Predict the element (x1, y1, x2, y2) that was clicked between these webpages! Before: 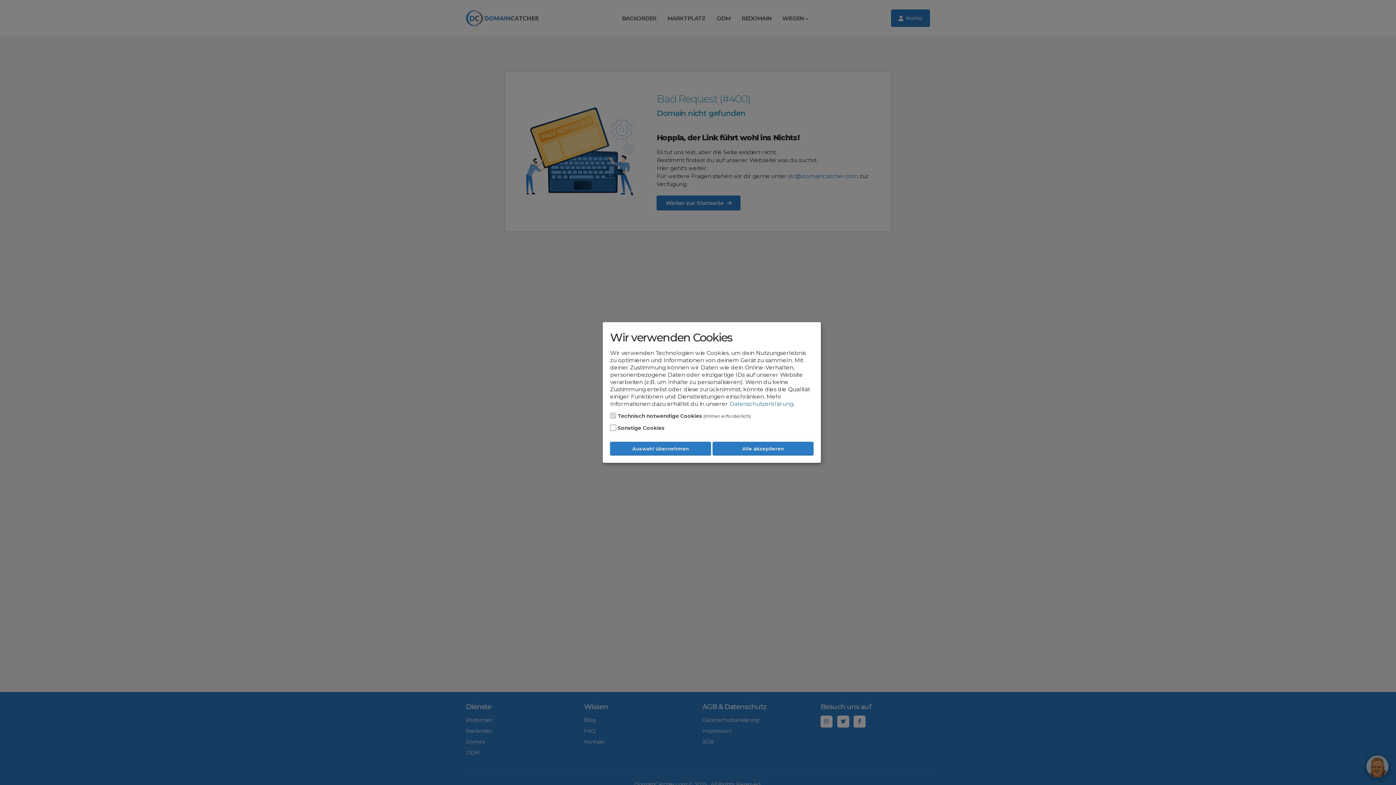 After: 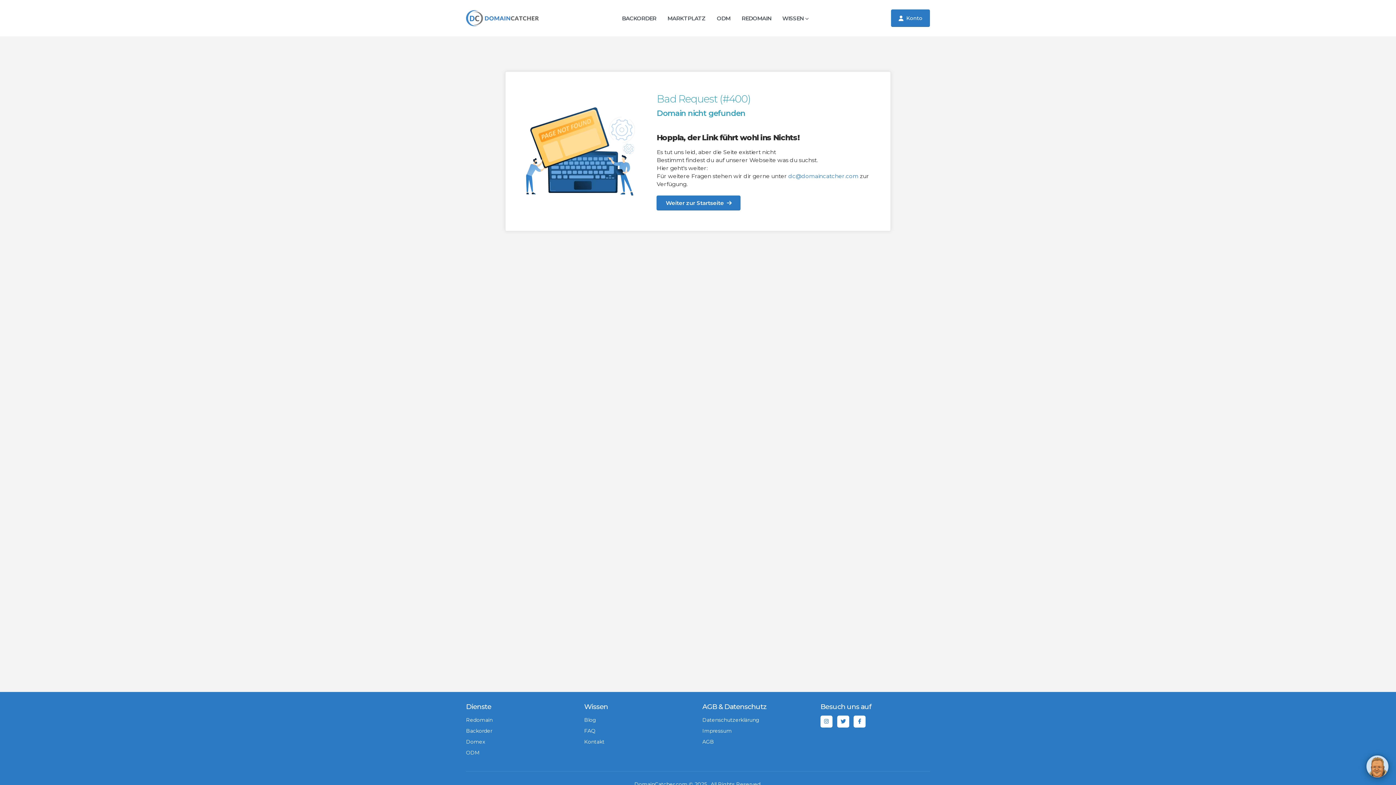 Action: label: Auswahl übernehmen bbox: (610, 441, 711, 455)